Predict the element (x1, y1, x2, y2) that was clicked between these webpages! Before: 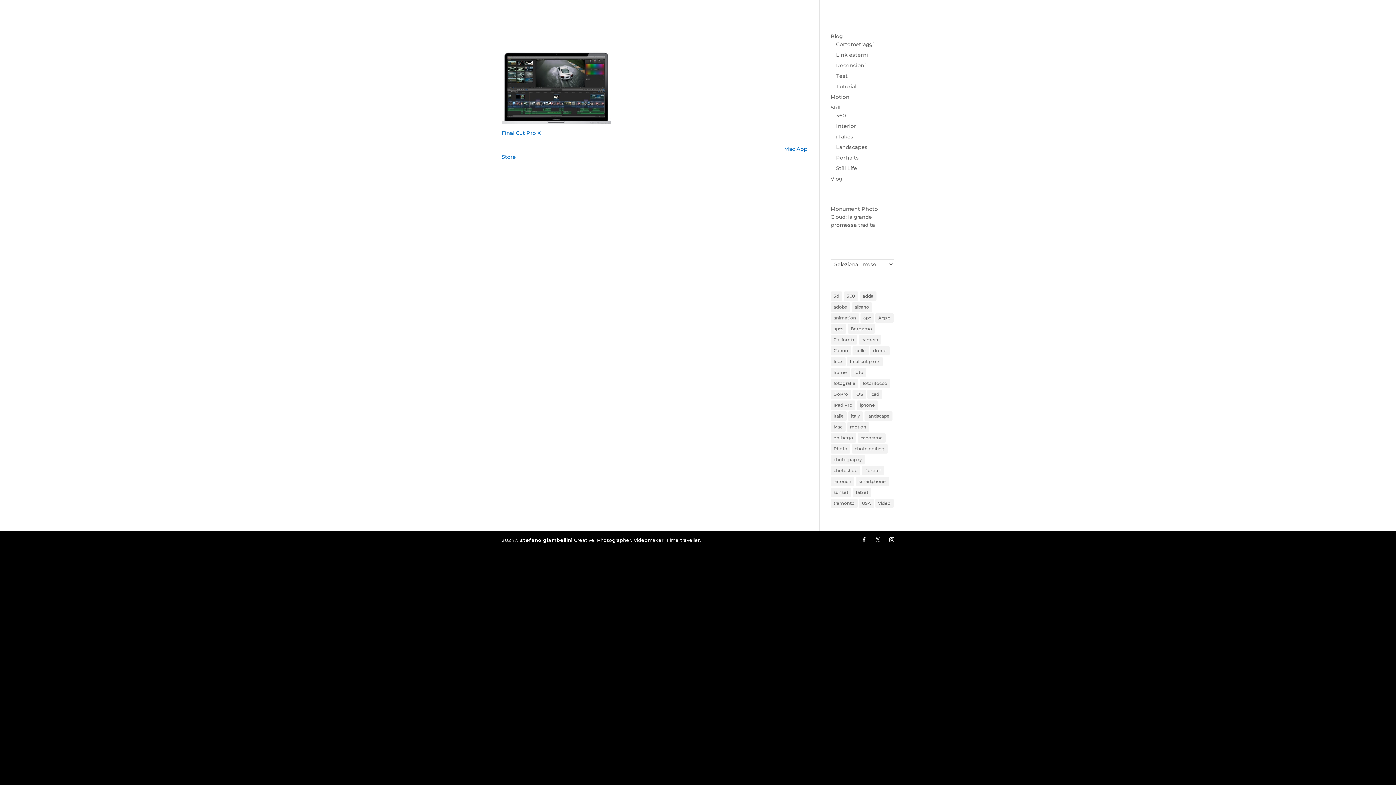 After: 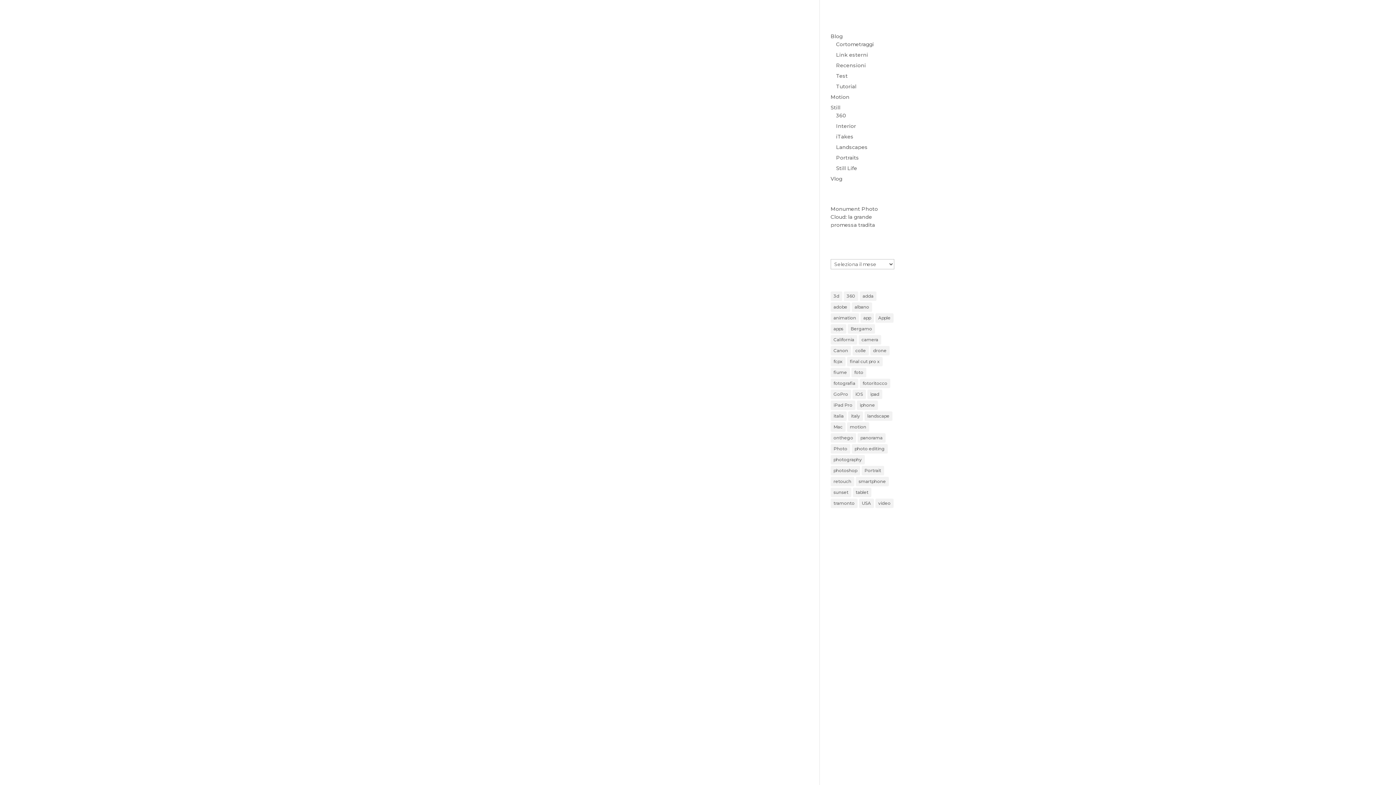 Action: label: Cortometraggi bbox: (836, 41, 874, 47)